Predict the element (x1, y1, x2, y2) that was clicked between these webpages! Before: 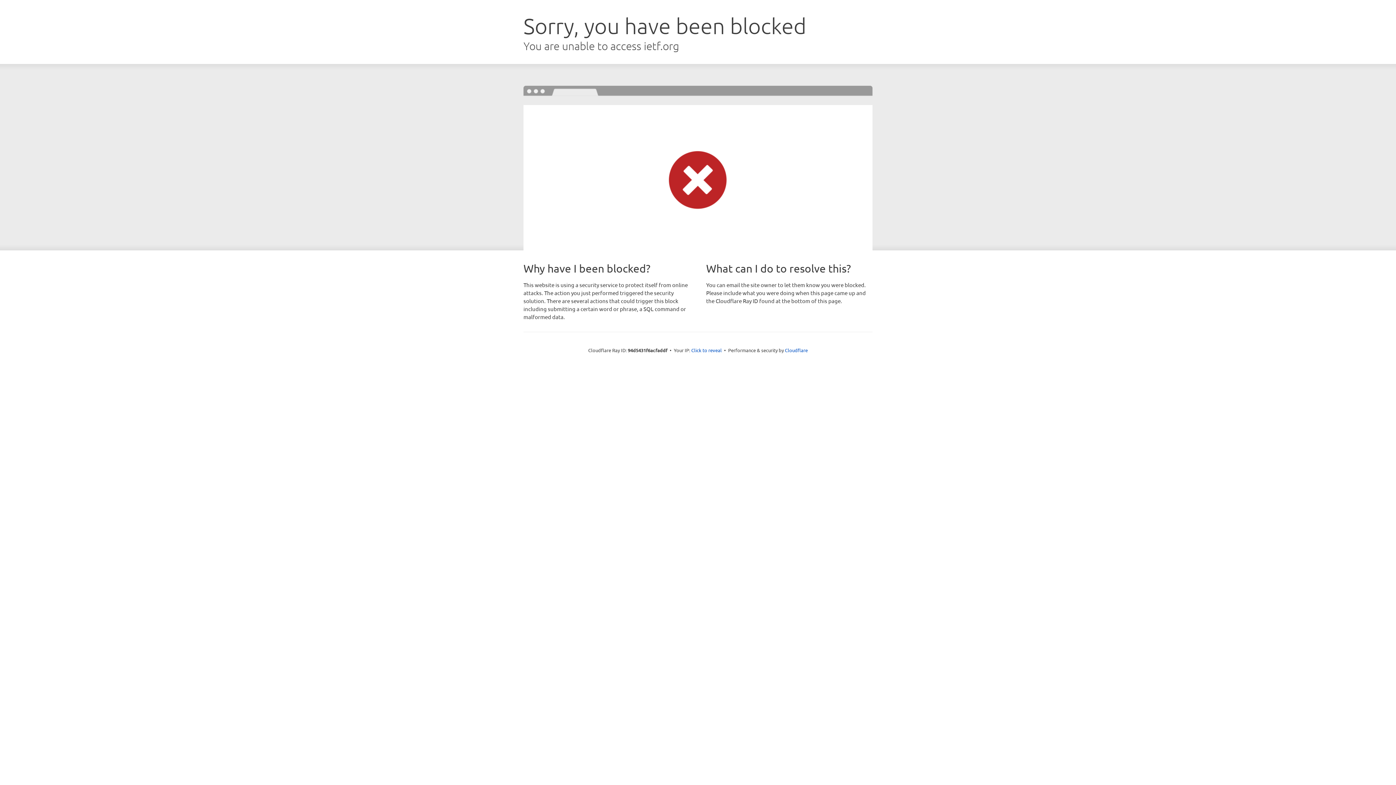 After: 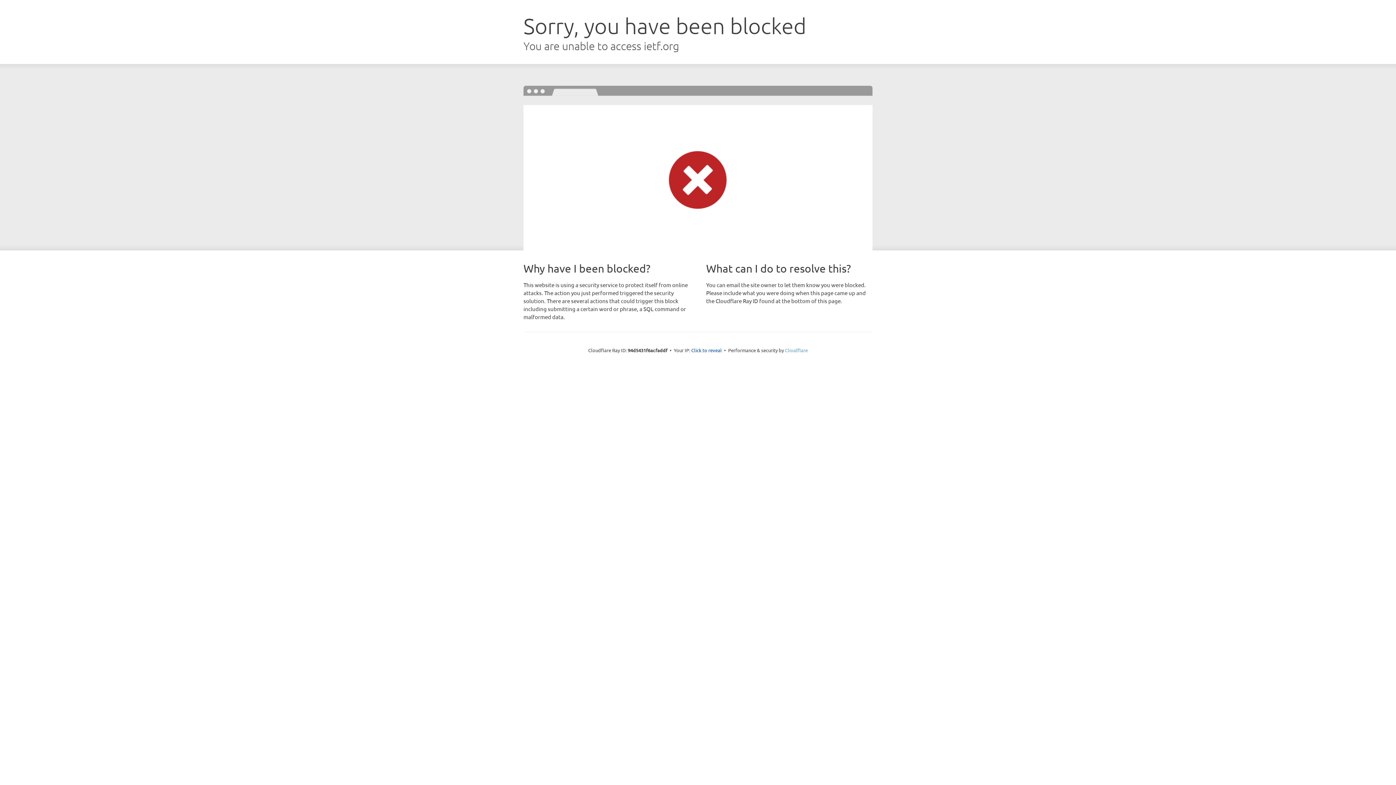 Action: label: Cloudflare bbox: (785, 347, 808, 353)